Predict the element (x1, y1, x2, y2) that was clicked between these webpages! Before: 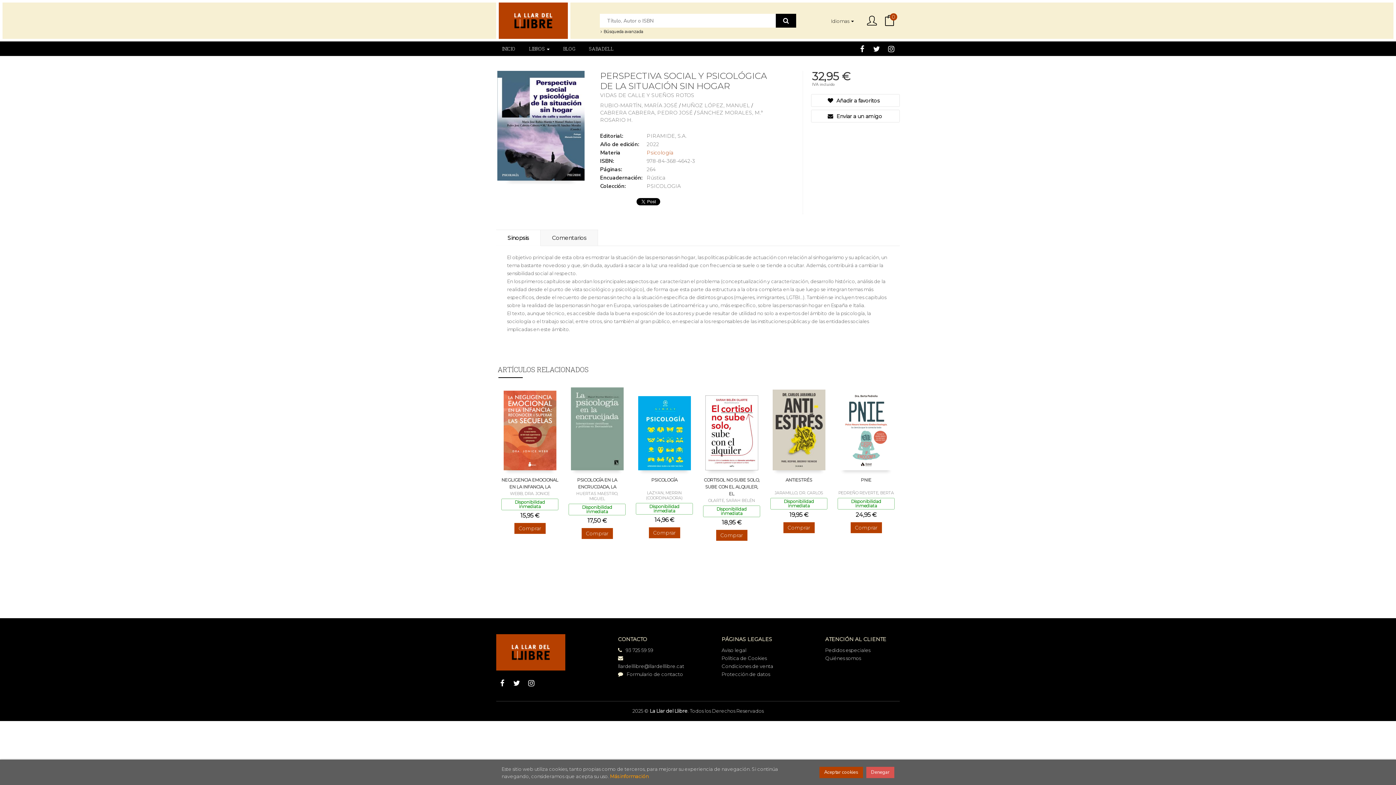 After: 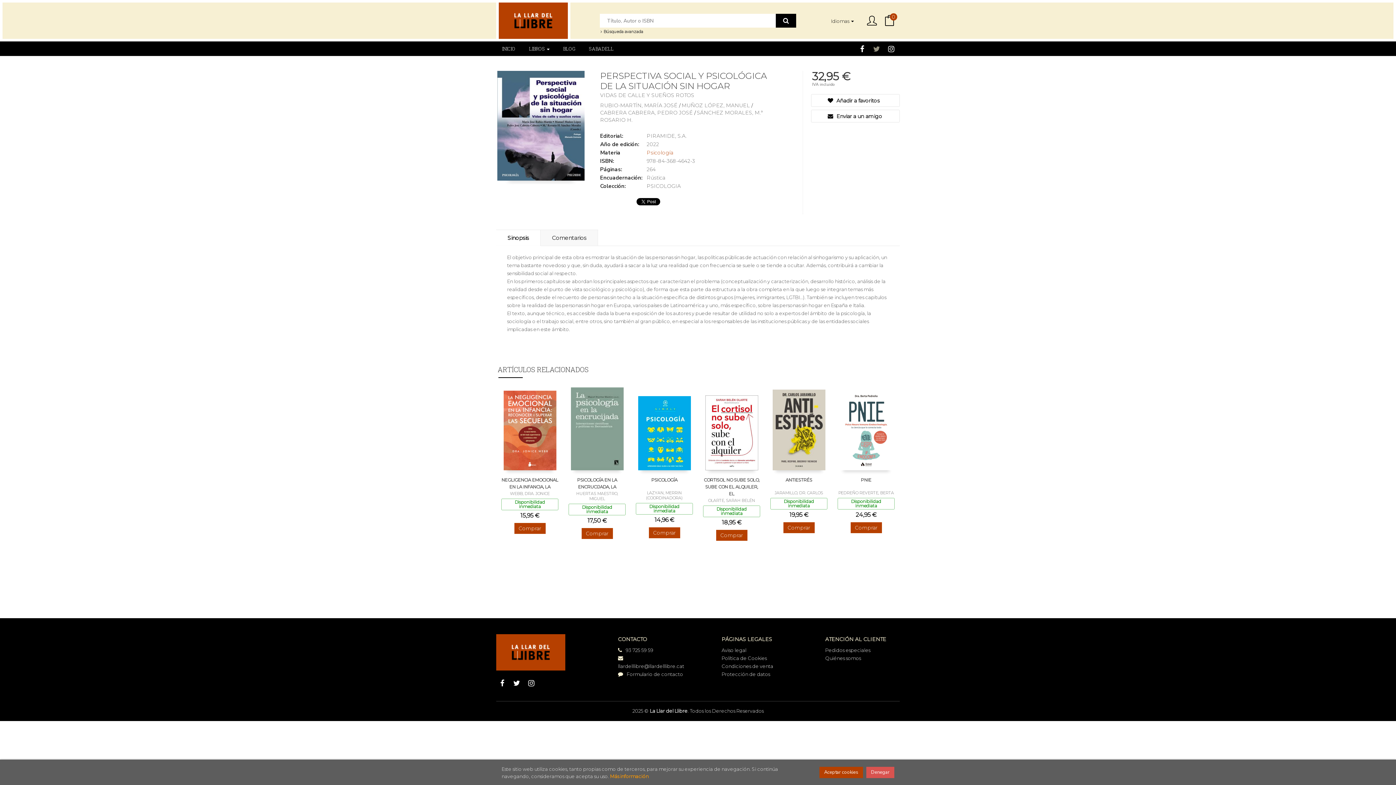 Action: bbox: (870, 42, 882, 54)